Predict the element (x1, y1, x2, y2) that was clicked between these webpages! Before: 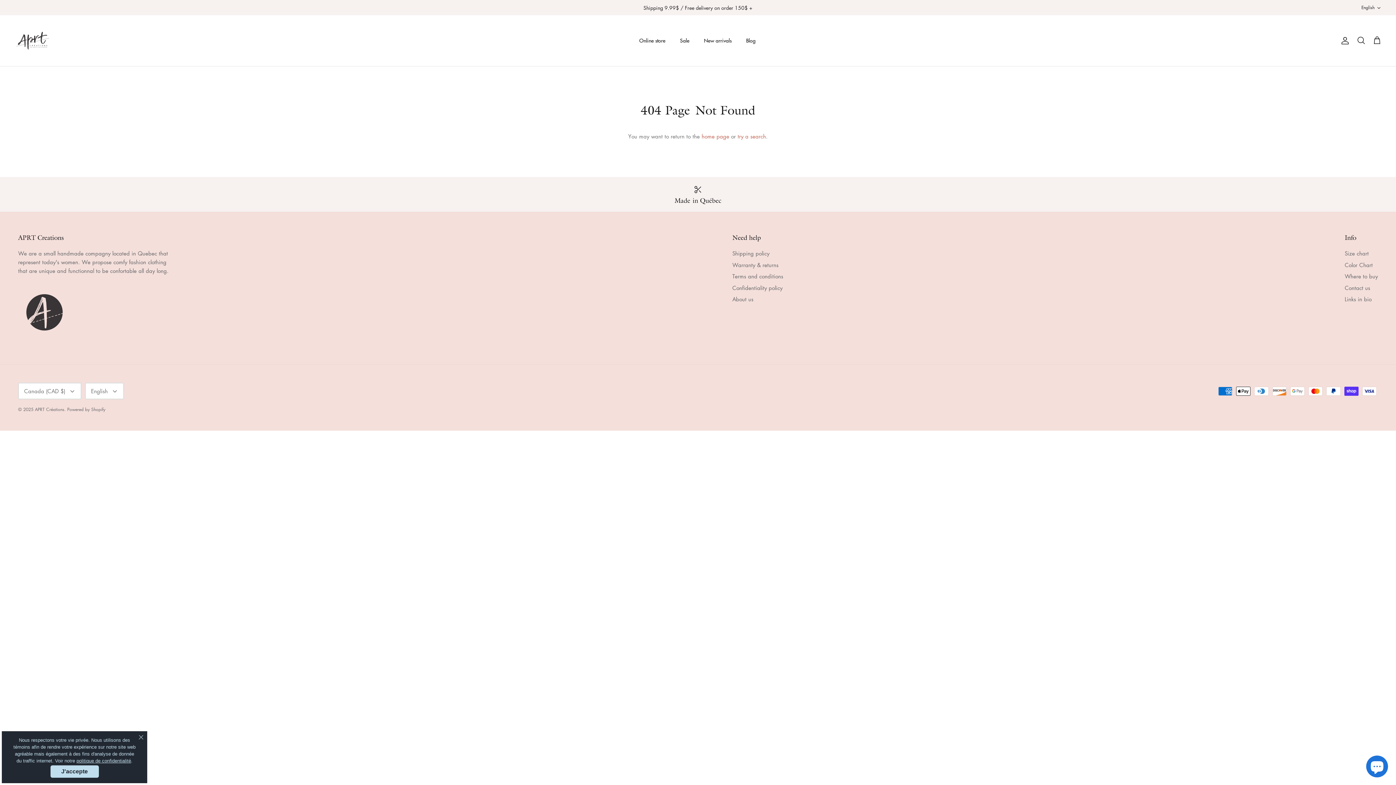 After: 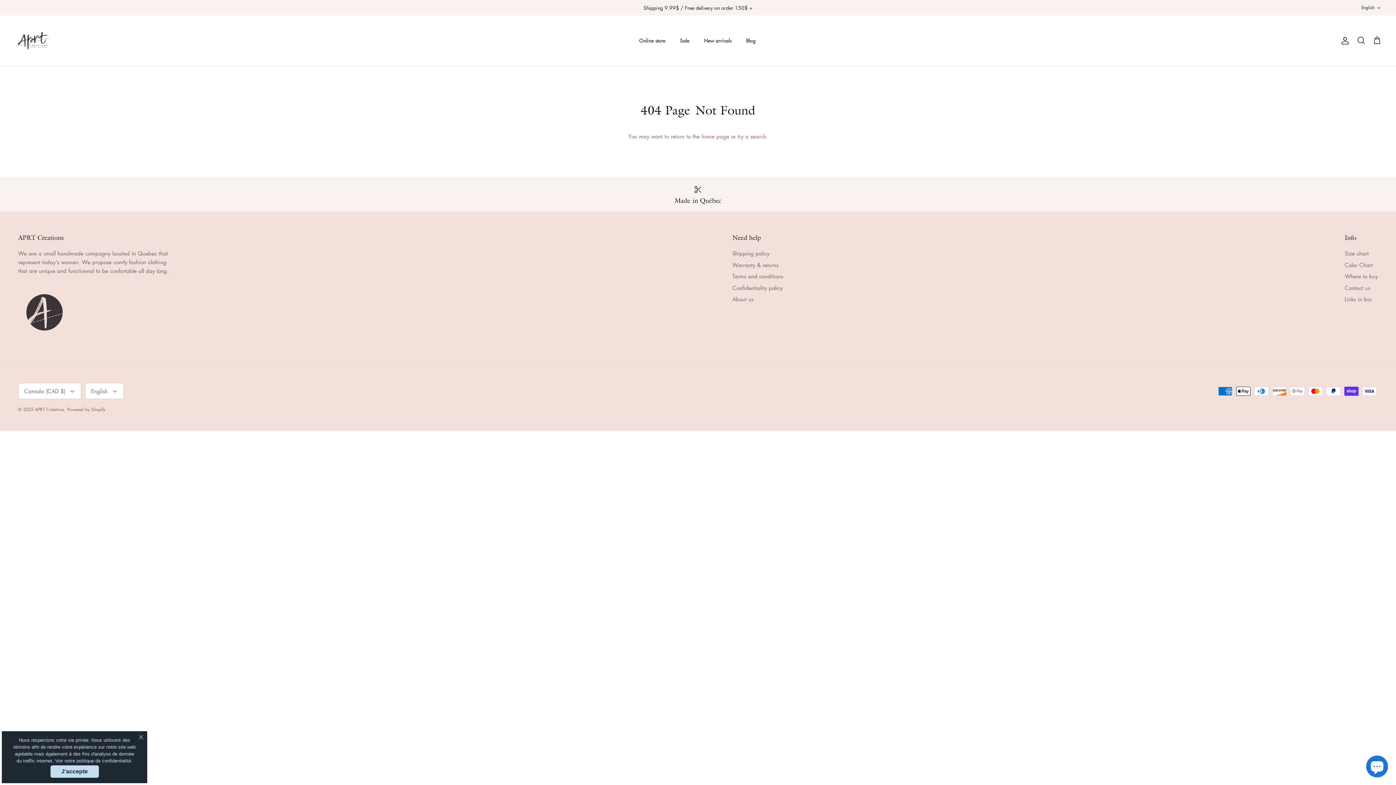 Action: label: politique de confidentialité bbox: (76, 758, 131, 764)